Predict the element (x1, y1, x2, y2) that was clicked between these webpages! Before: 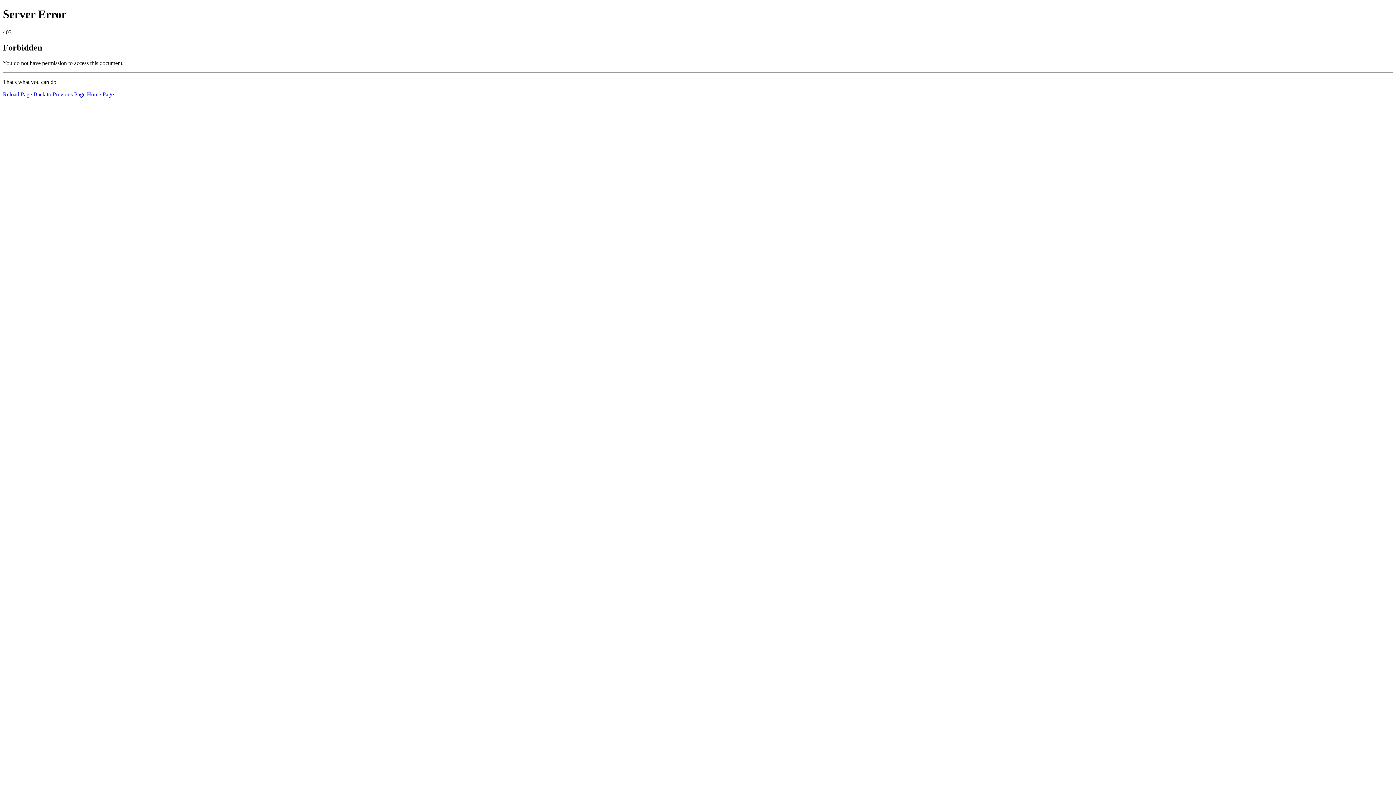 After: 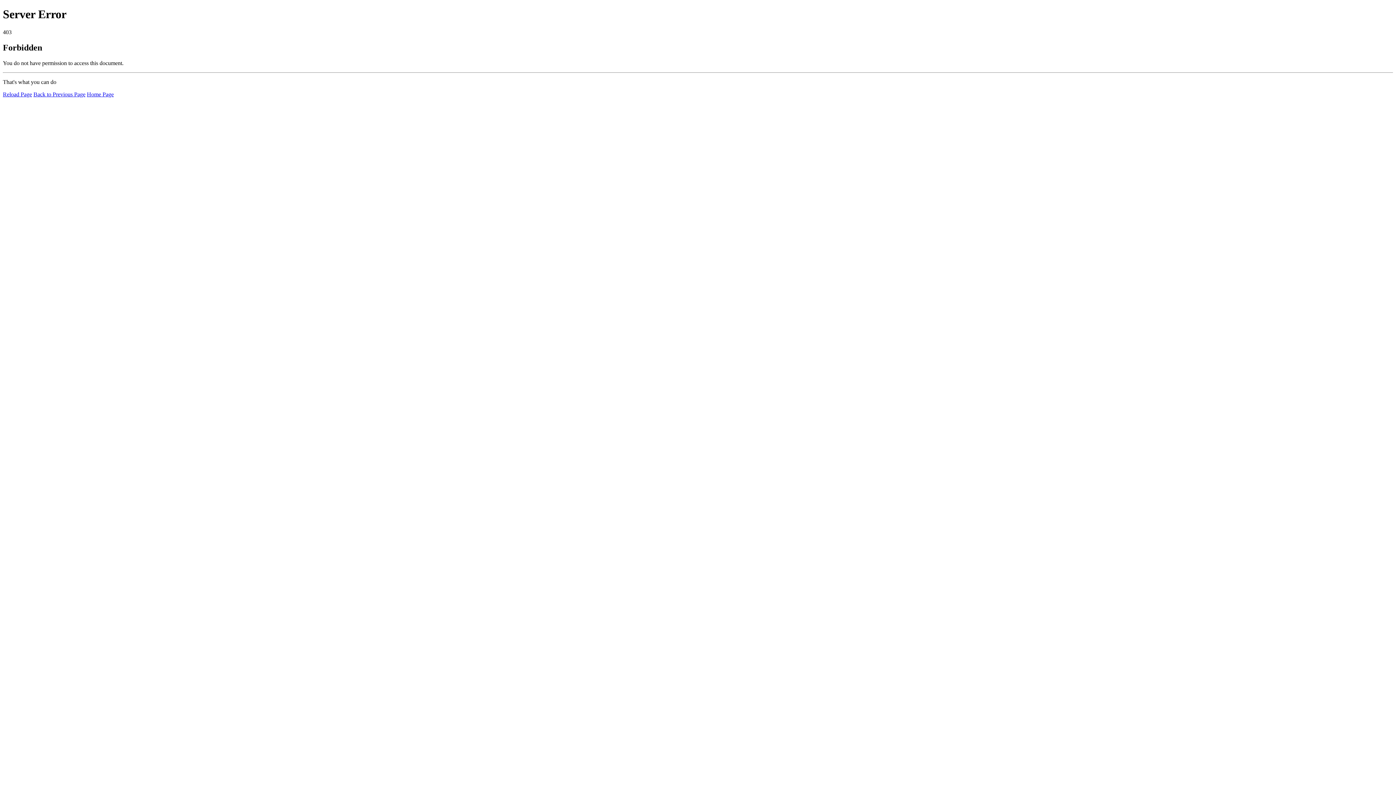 Action: bbox: (86, 91, 113, 97) label: Home Page